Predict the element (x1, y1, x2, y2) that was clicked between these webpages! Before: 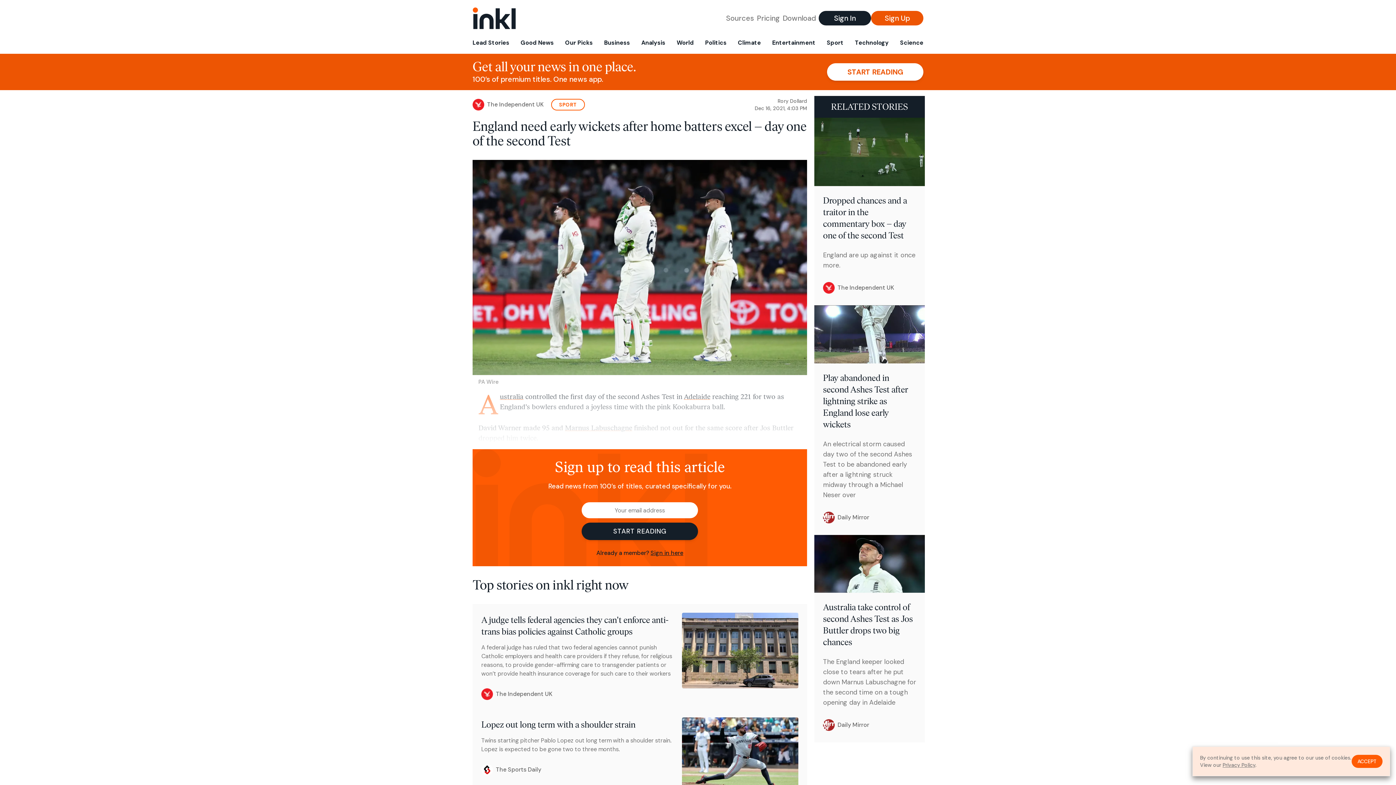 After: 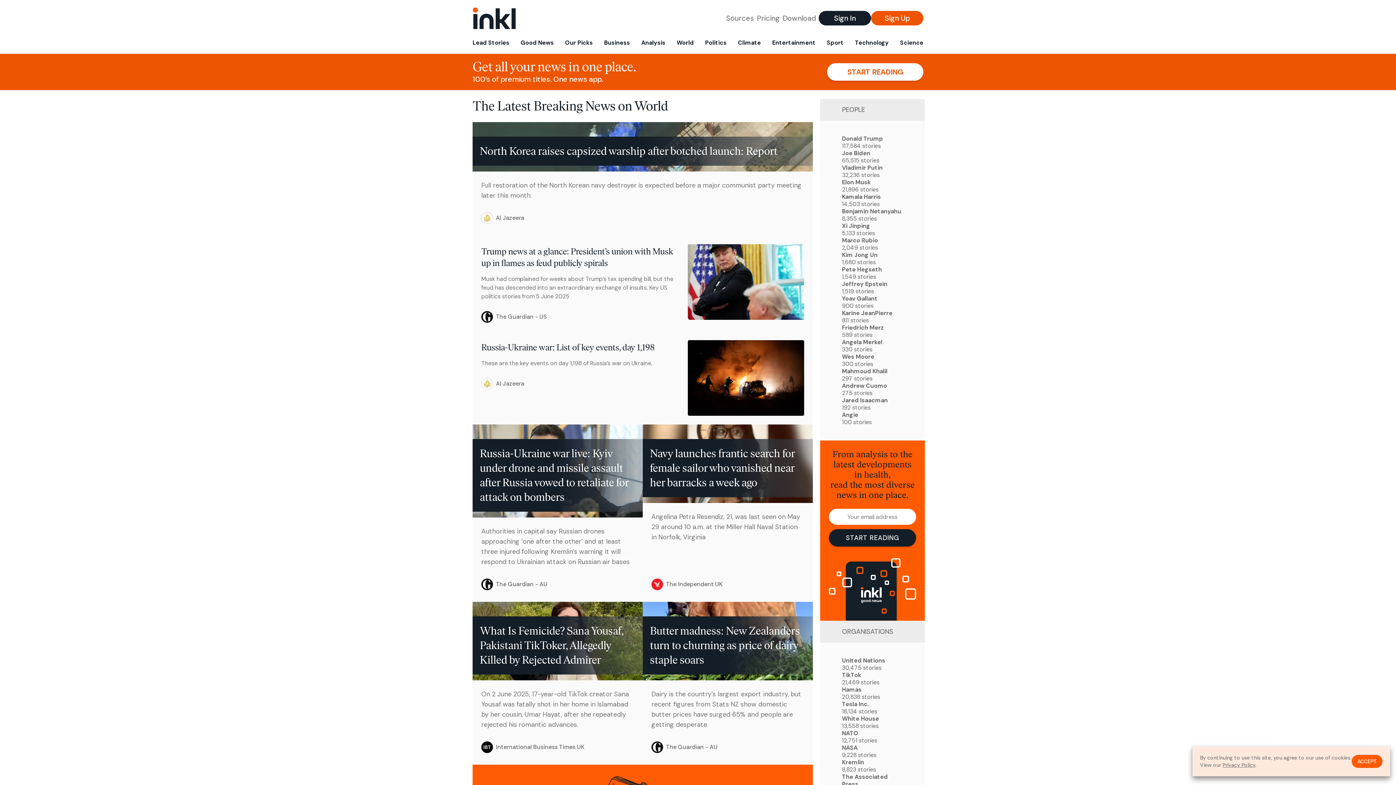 Action: bbox: (673, 36, 696, 53) label: World